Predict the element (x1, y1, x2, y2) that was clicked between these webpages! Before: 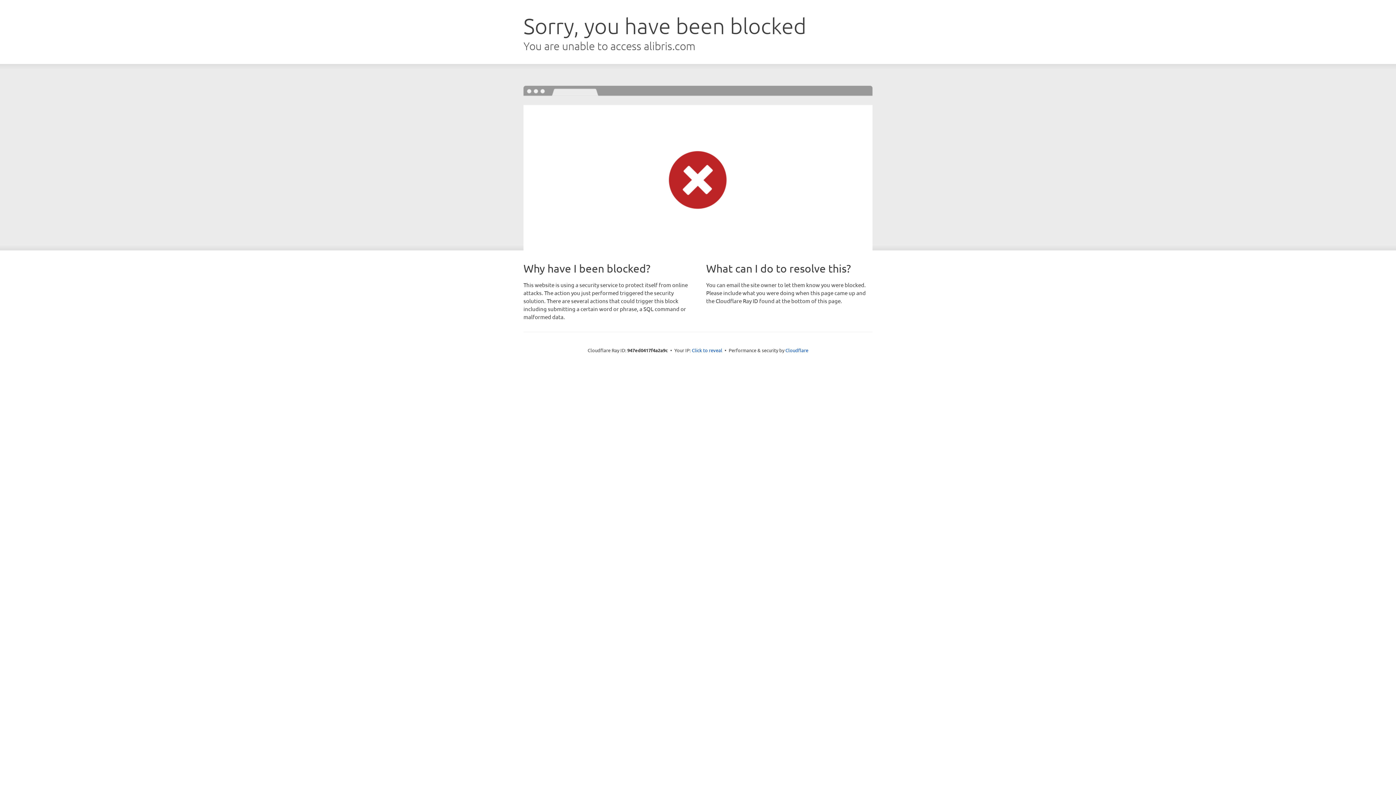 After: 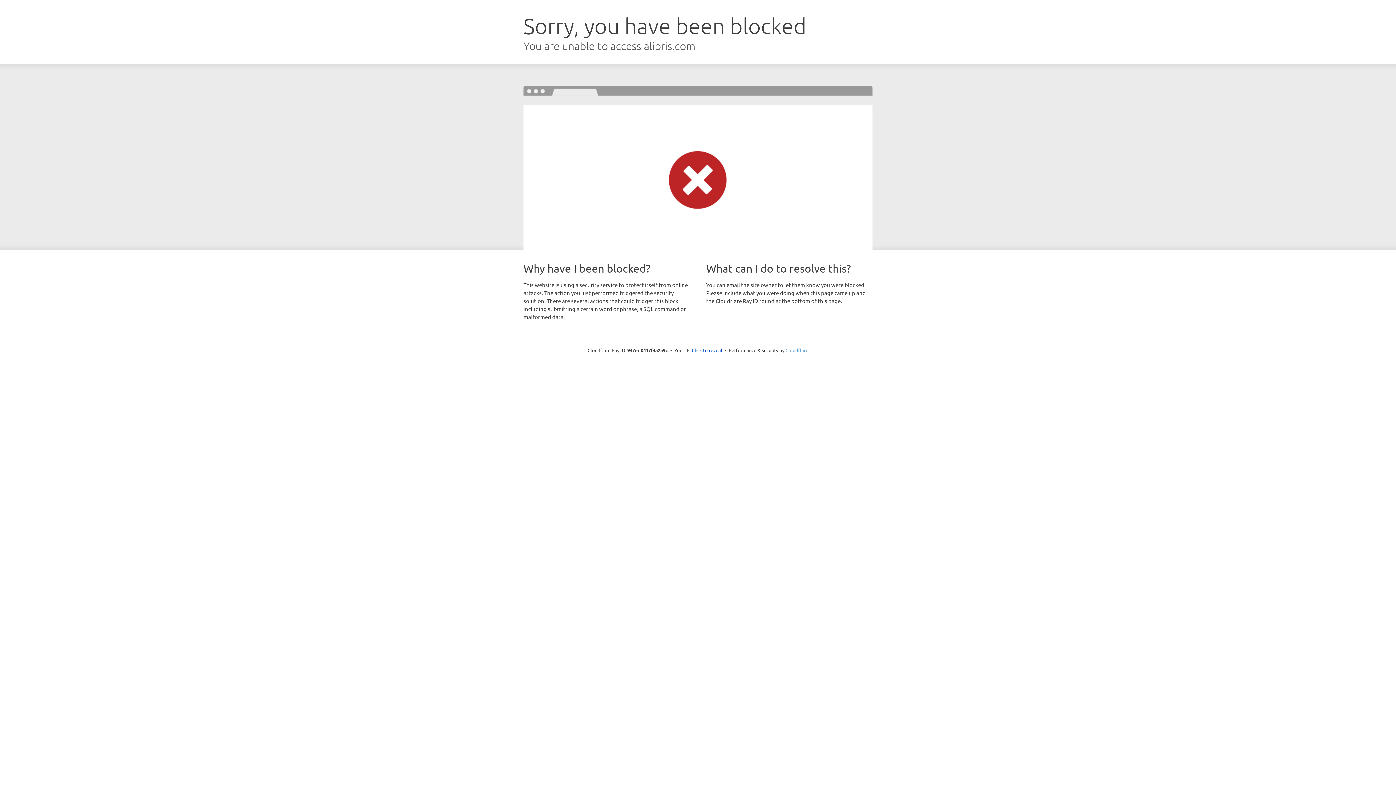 Action: label: Cloudflare bbox: (785, 347, 808, 353)